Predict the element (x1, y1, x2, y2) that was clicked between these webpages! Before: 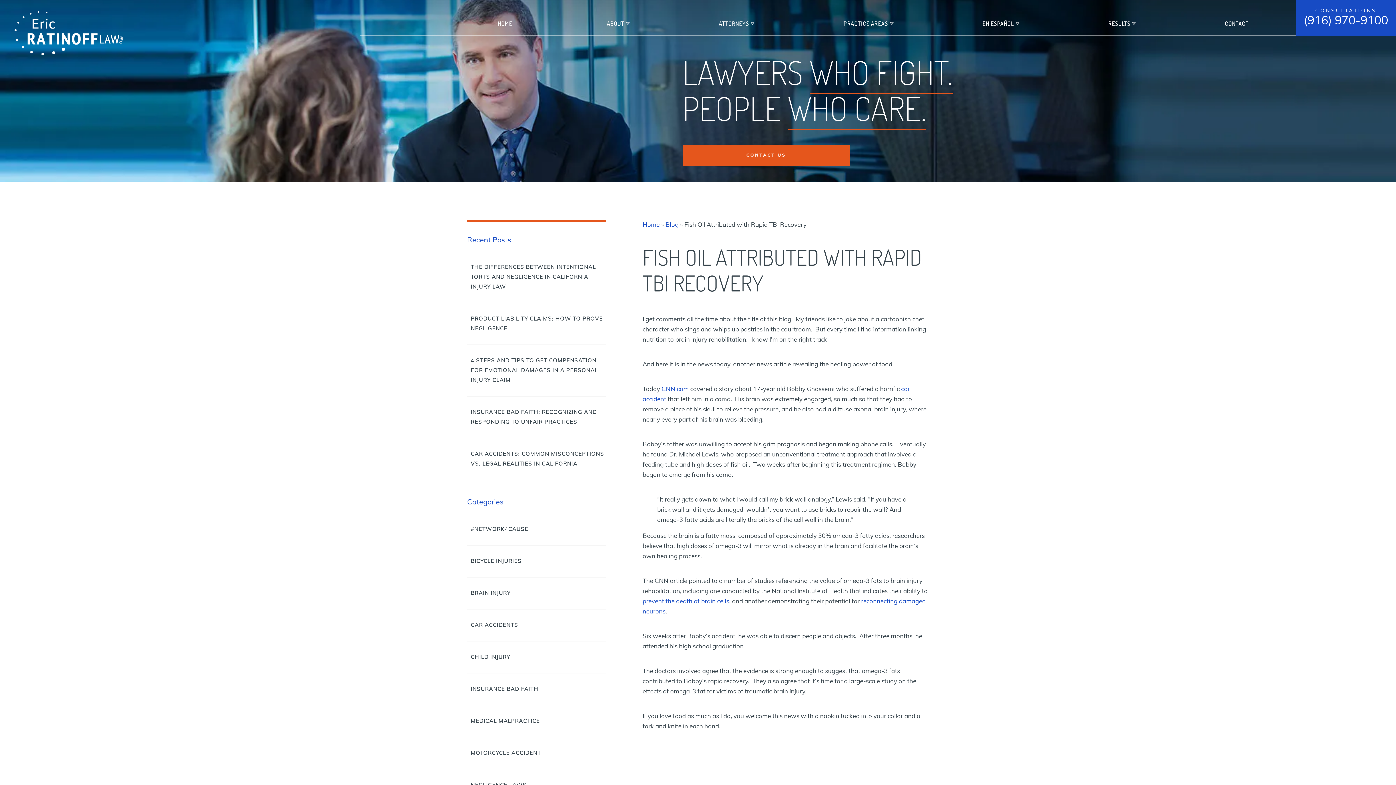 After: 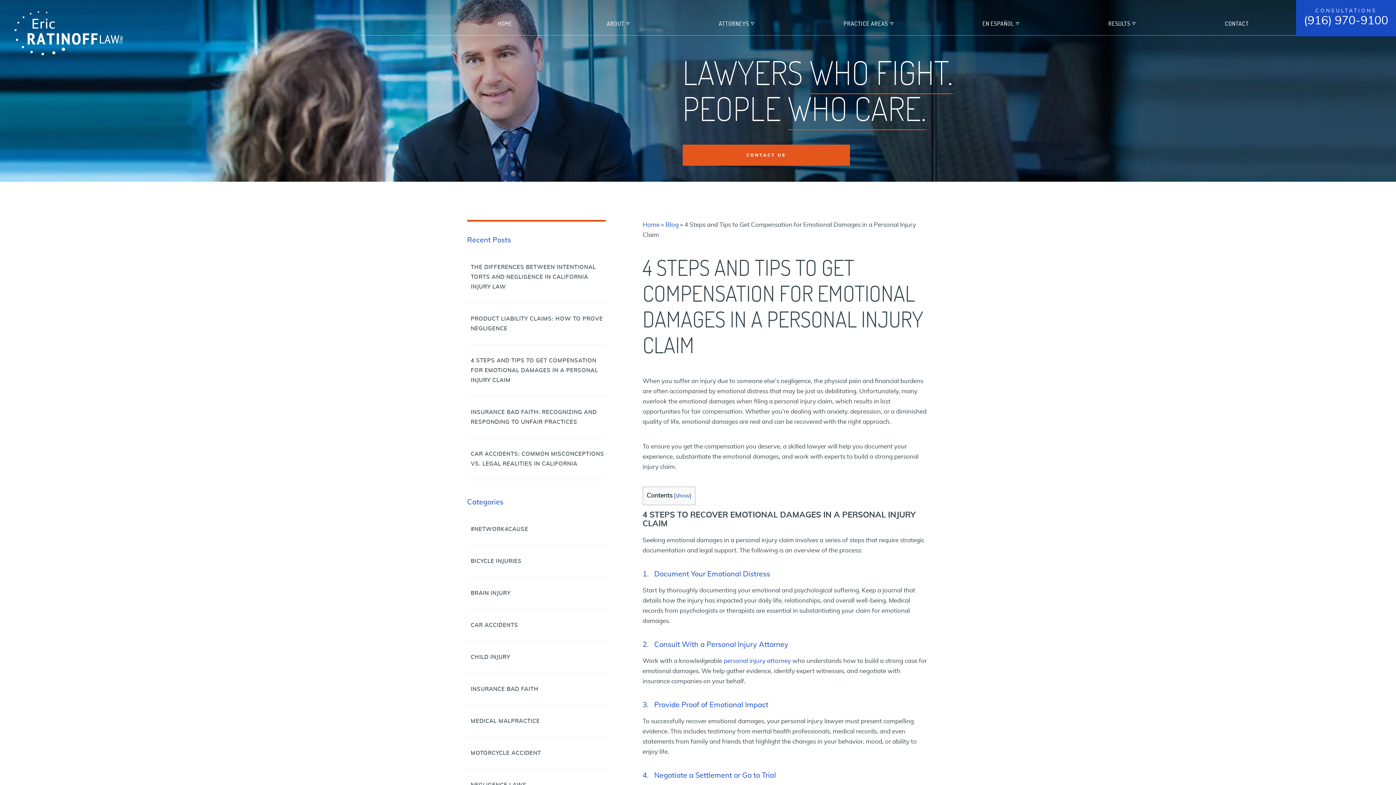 Action: label: 4 STEPS AND TIPS TO GET COMPENSATION FOR EMOTIONAL DAMAGES IN A PERSONAL INJURY CLAIM bbox: (467, 345, 605, 396)